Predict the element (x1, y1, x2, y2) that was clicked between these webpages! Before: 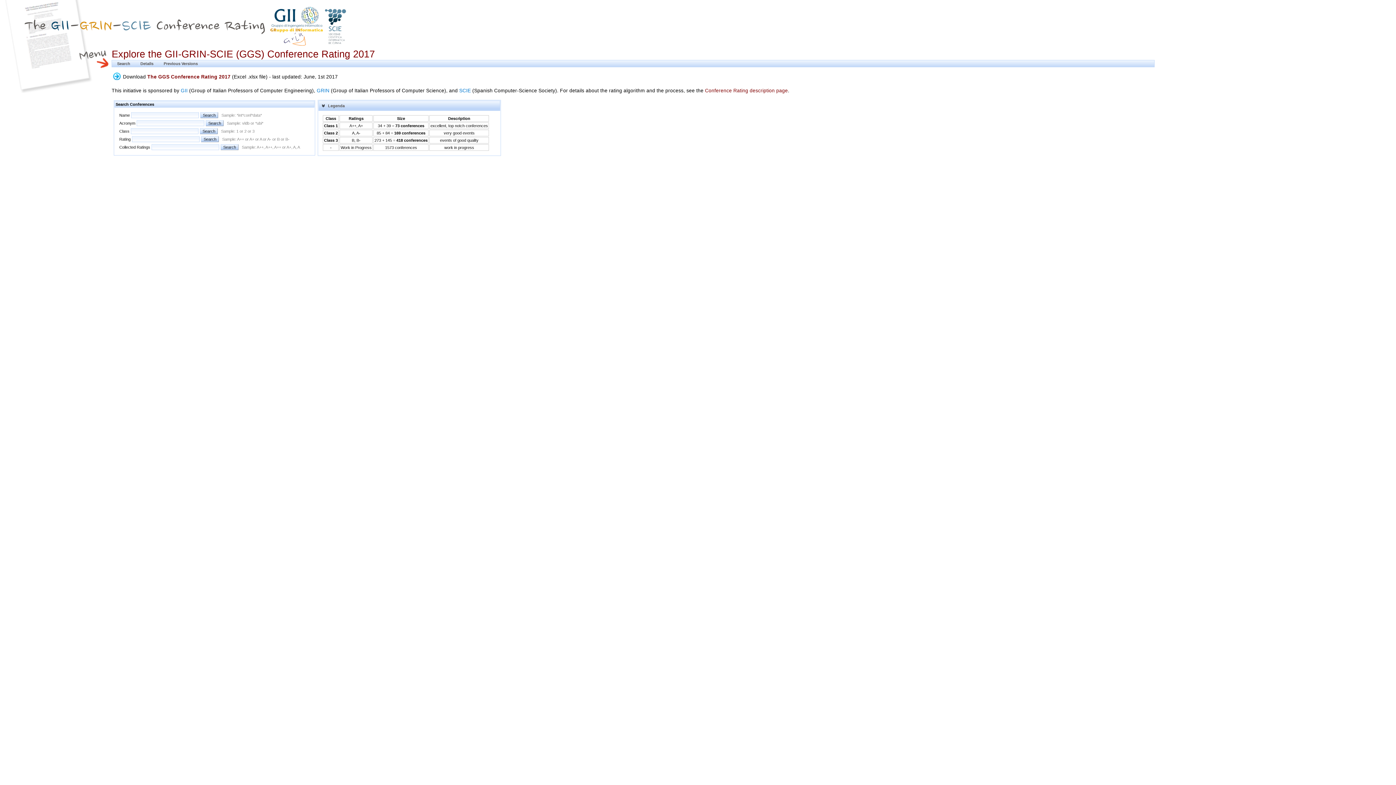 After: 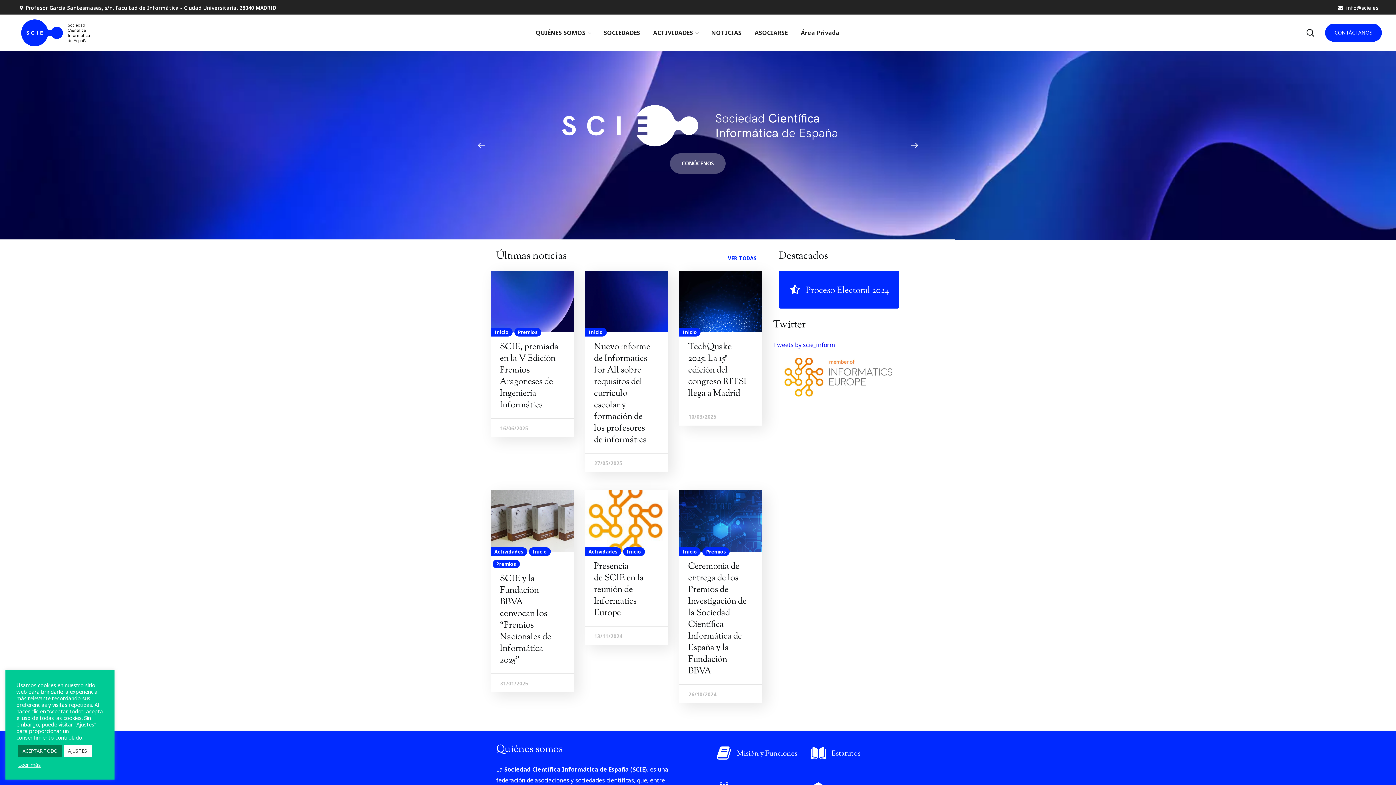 Action: label: SCIE bbox: (459, 87, 470, 93)